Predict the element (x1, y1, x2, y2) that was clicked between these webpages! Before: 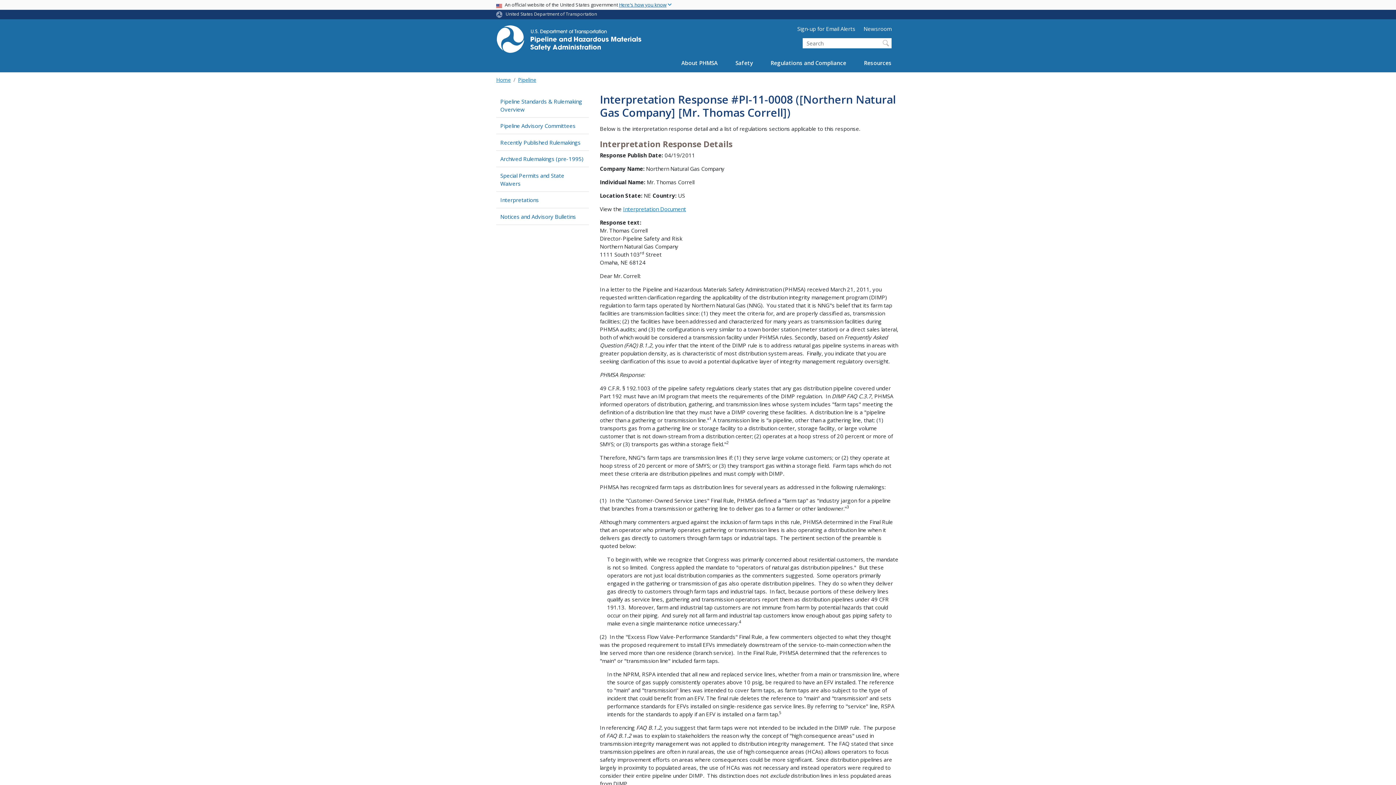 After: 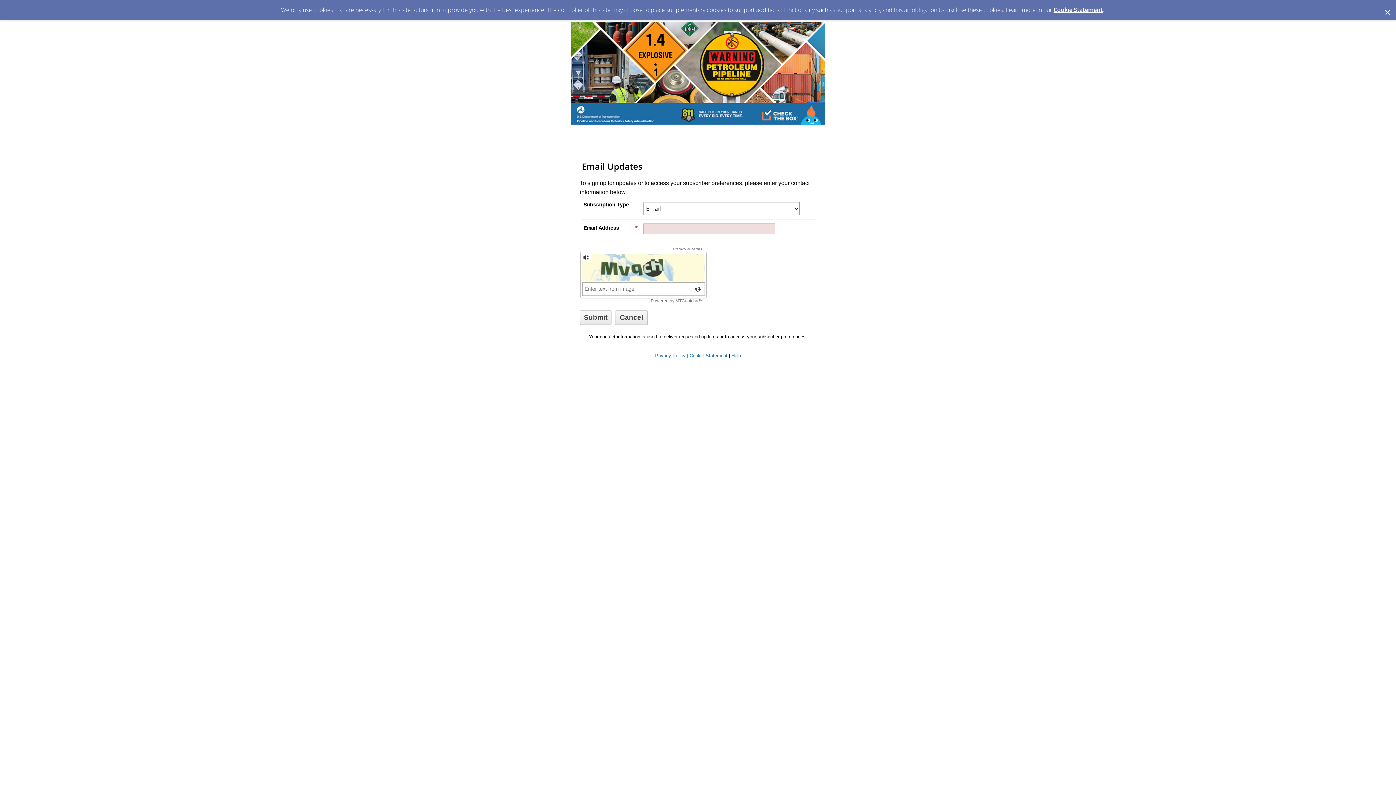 Action: label: Sign-up for Email Alerts bbox: (797, 24, 863, 38)